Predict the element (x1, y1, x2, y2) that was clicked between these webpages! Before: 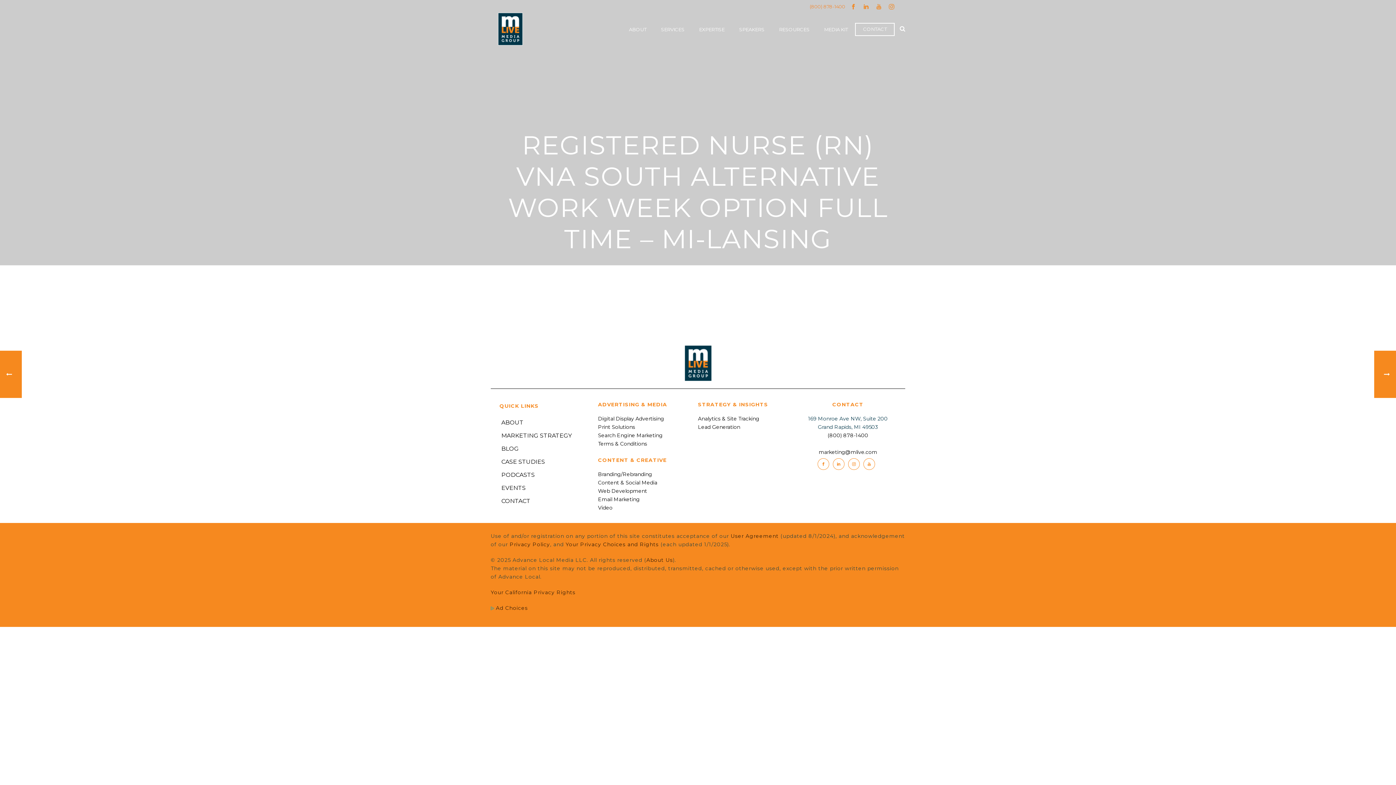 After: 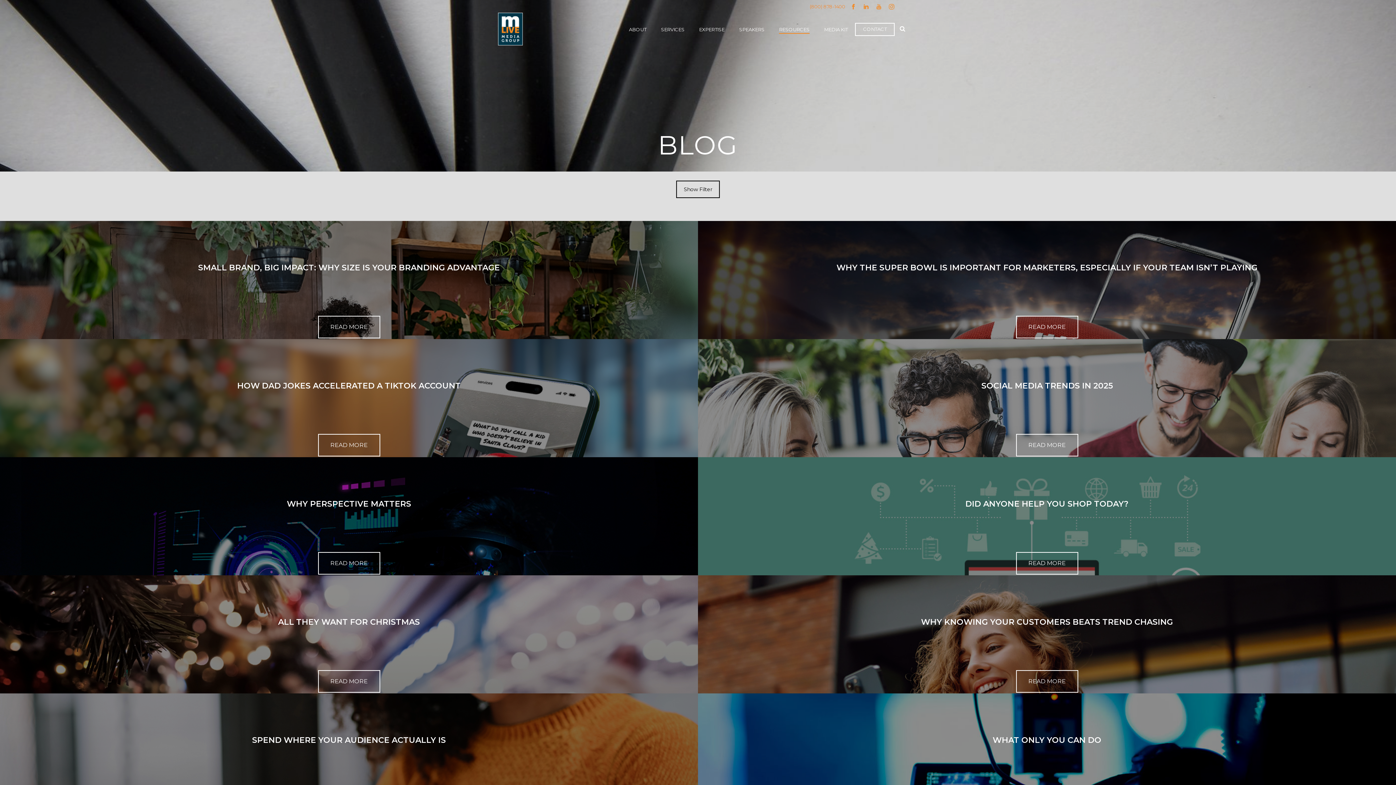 Action: label: BLOG bbox: (499, 442, 524, 455)